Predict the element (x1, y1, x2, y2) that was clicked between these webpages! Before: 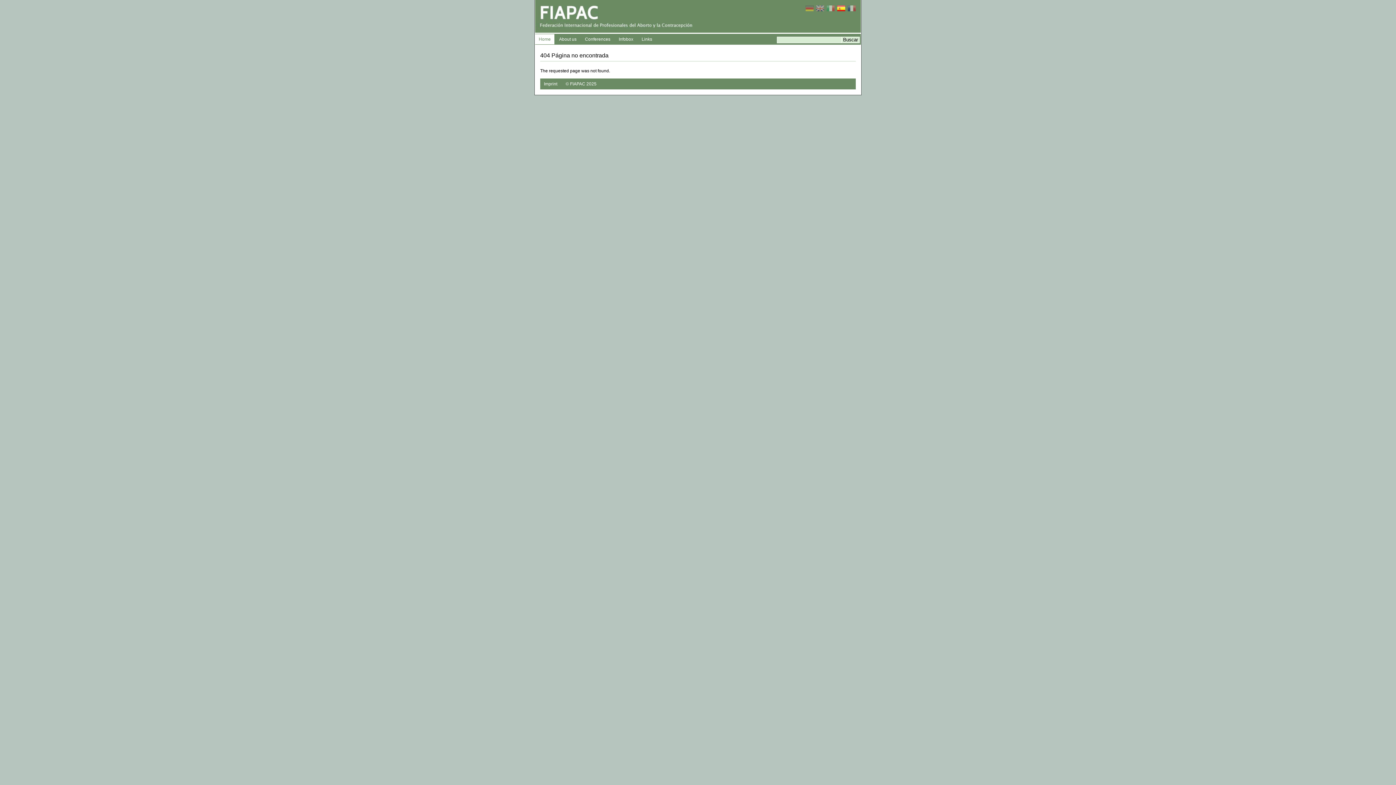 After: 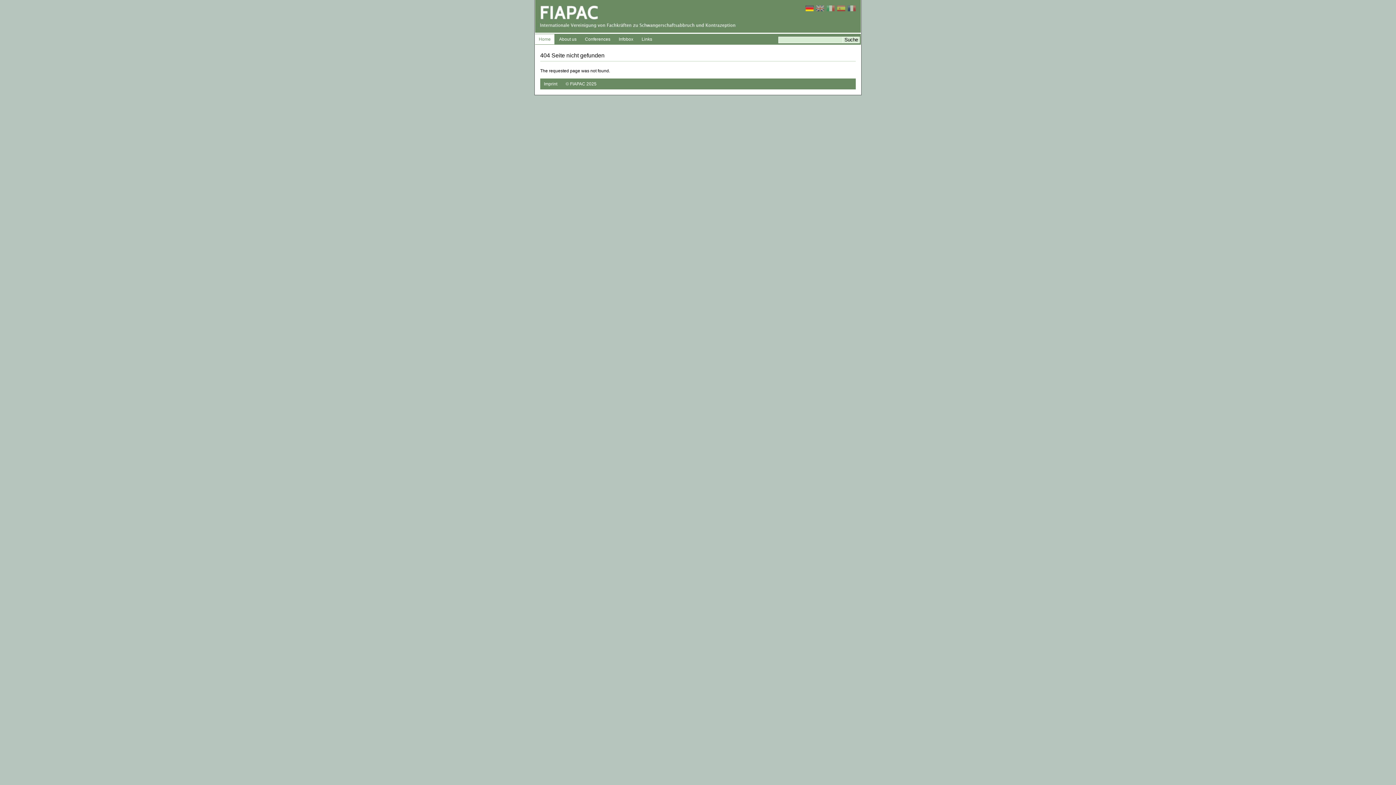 Action: bbox: (805, 5, 813, 11)